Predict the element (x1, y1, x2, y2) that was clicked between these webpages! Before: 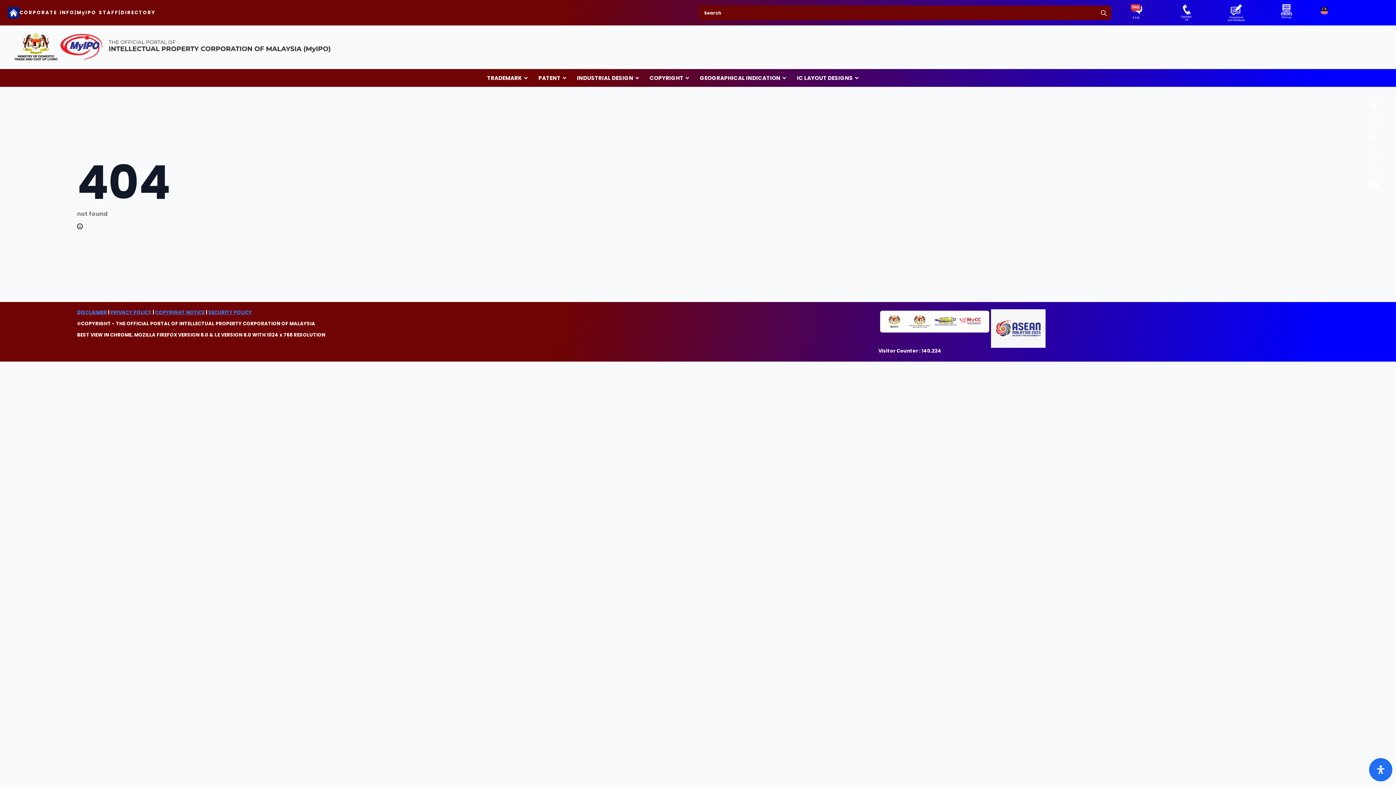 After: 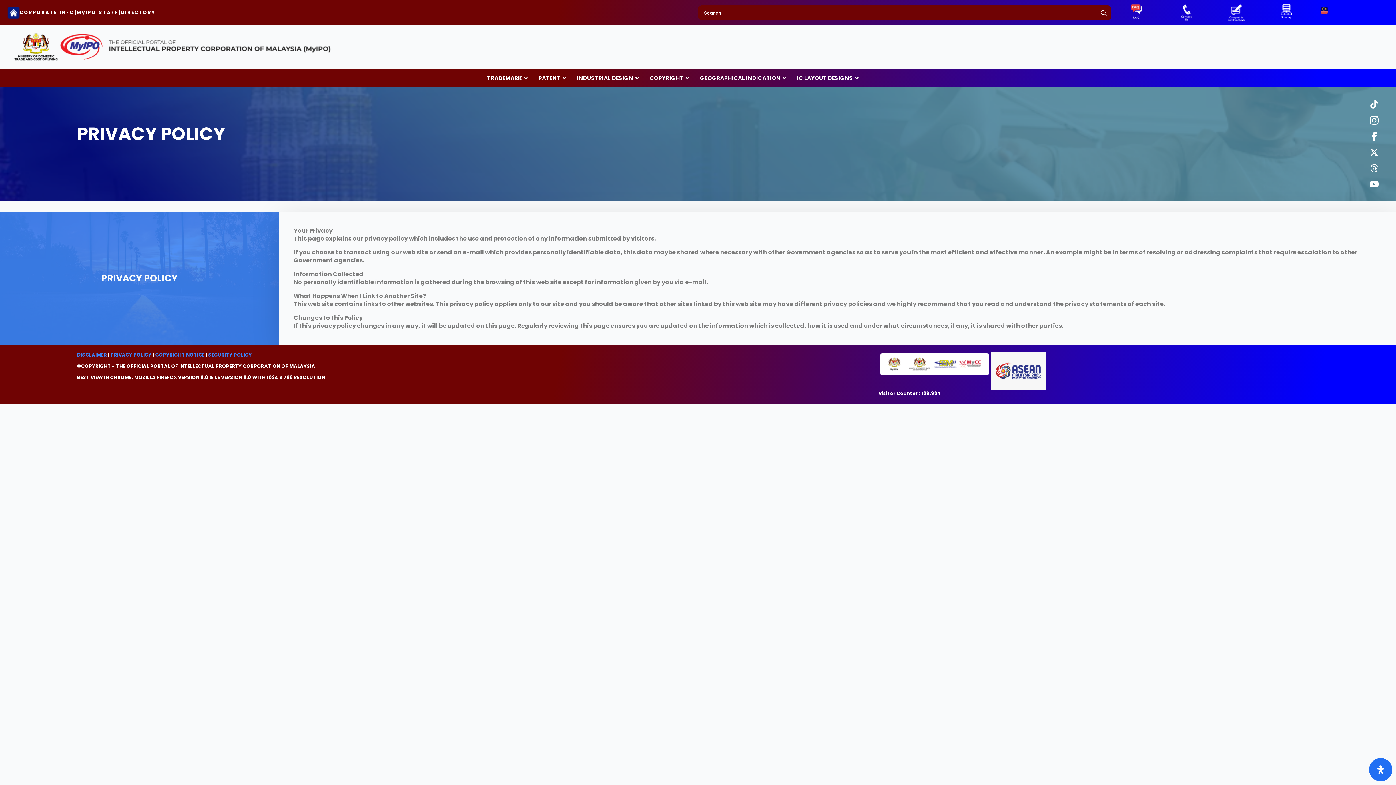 Action: bbox: (110, 309, 151, 316) label: PRIVACY POLICY